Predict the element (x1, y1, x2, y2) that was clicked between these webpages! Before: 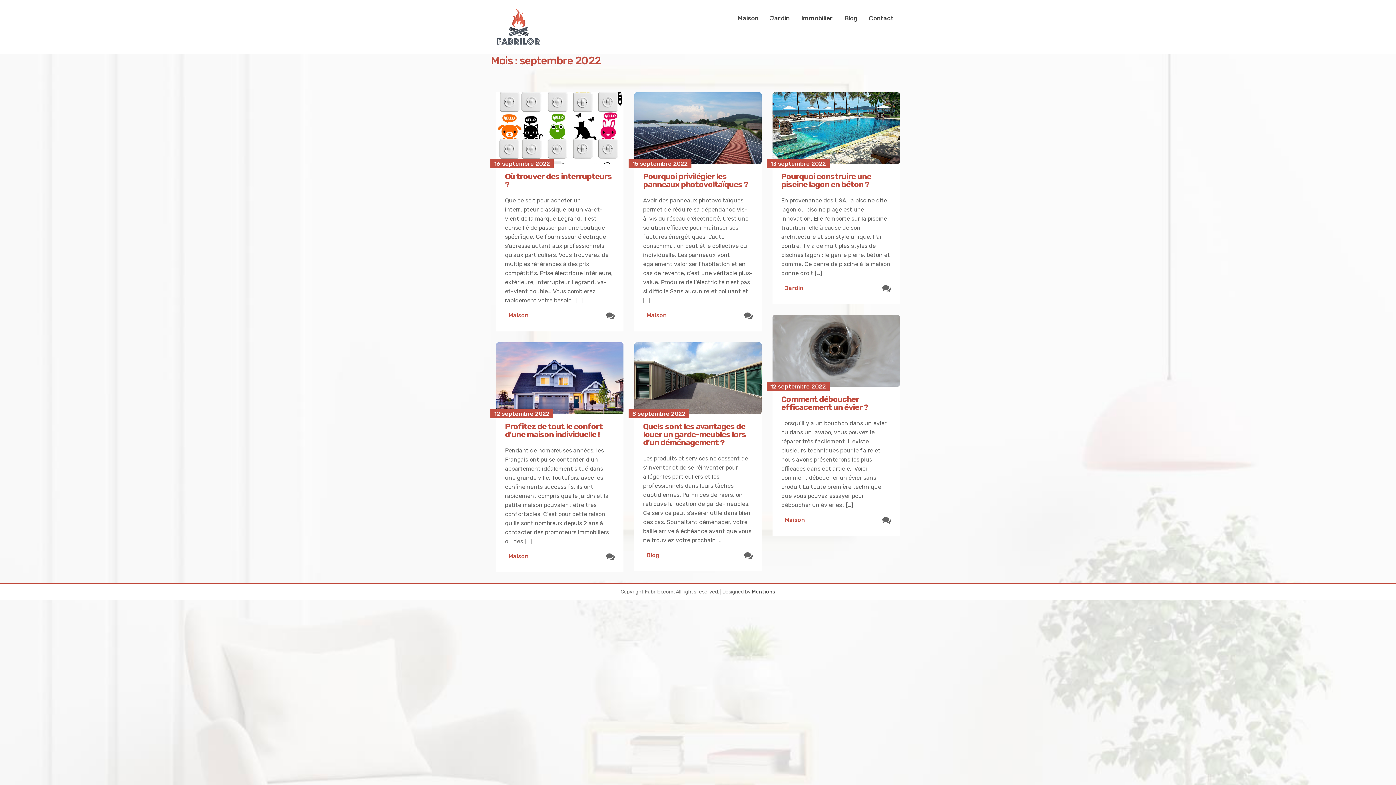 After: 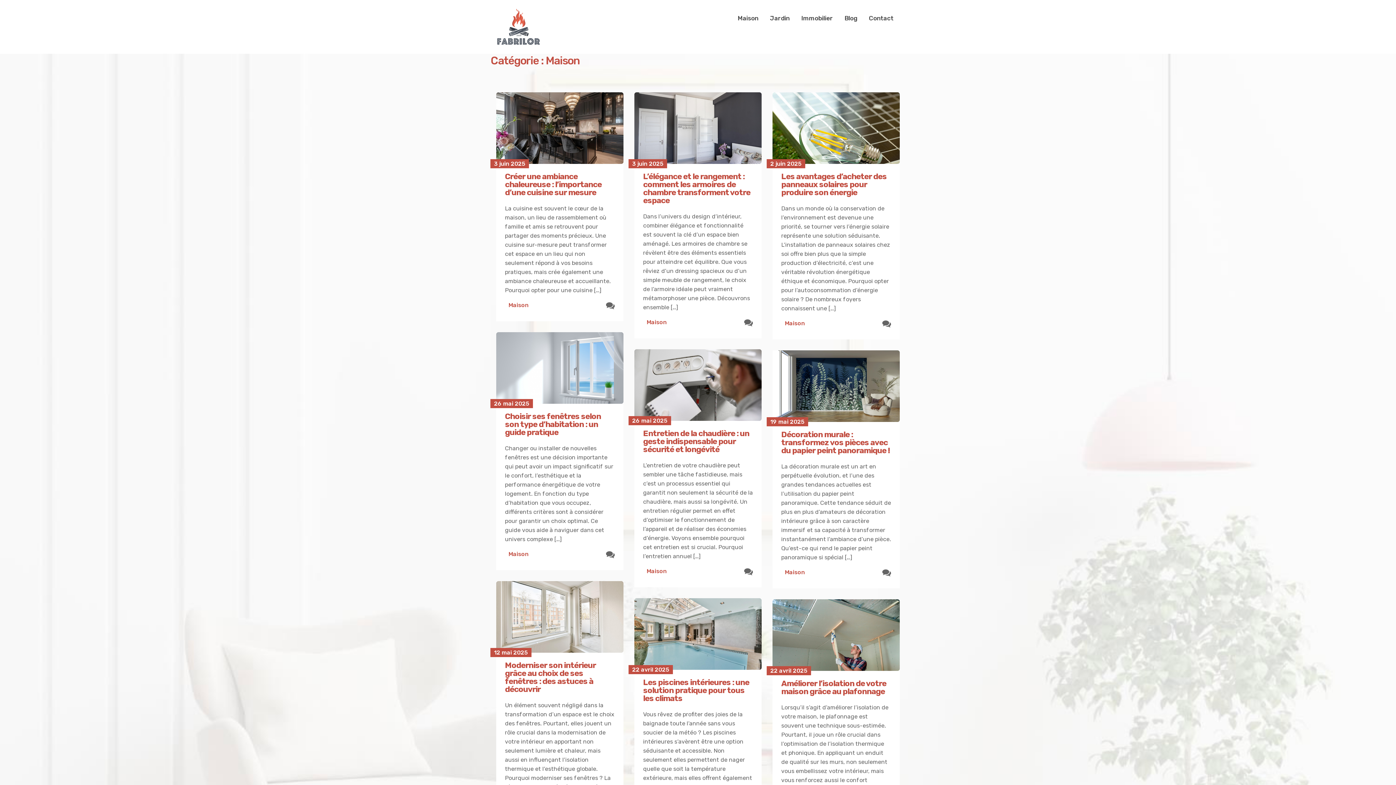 Action: bbox: (508, 553, 528, 560) label: Maison